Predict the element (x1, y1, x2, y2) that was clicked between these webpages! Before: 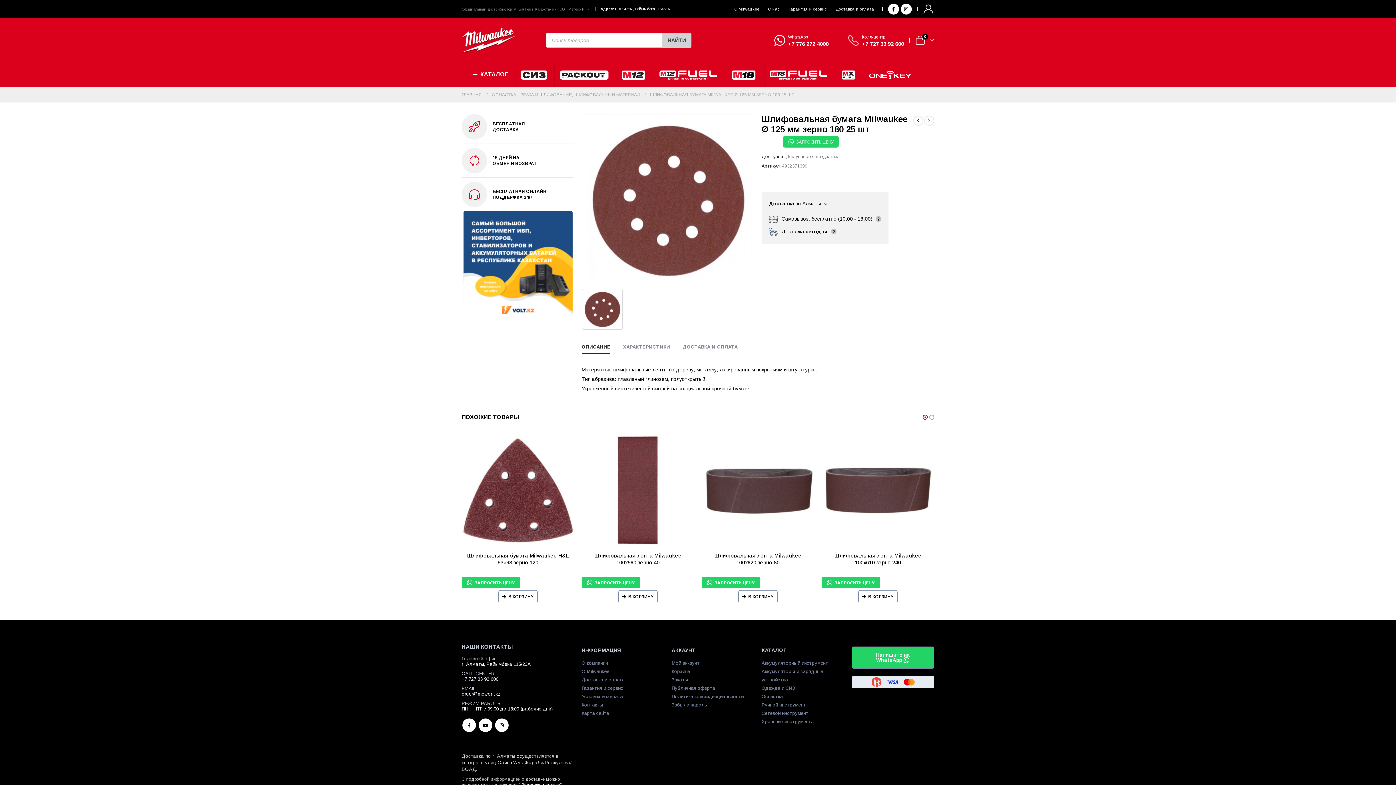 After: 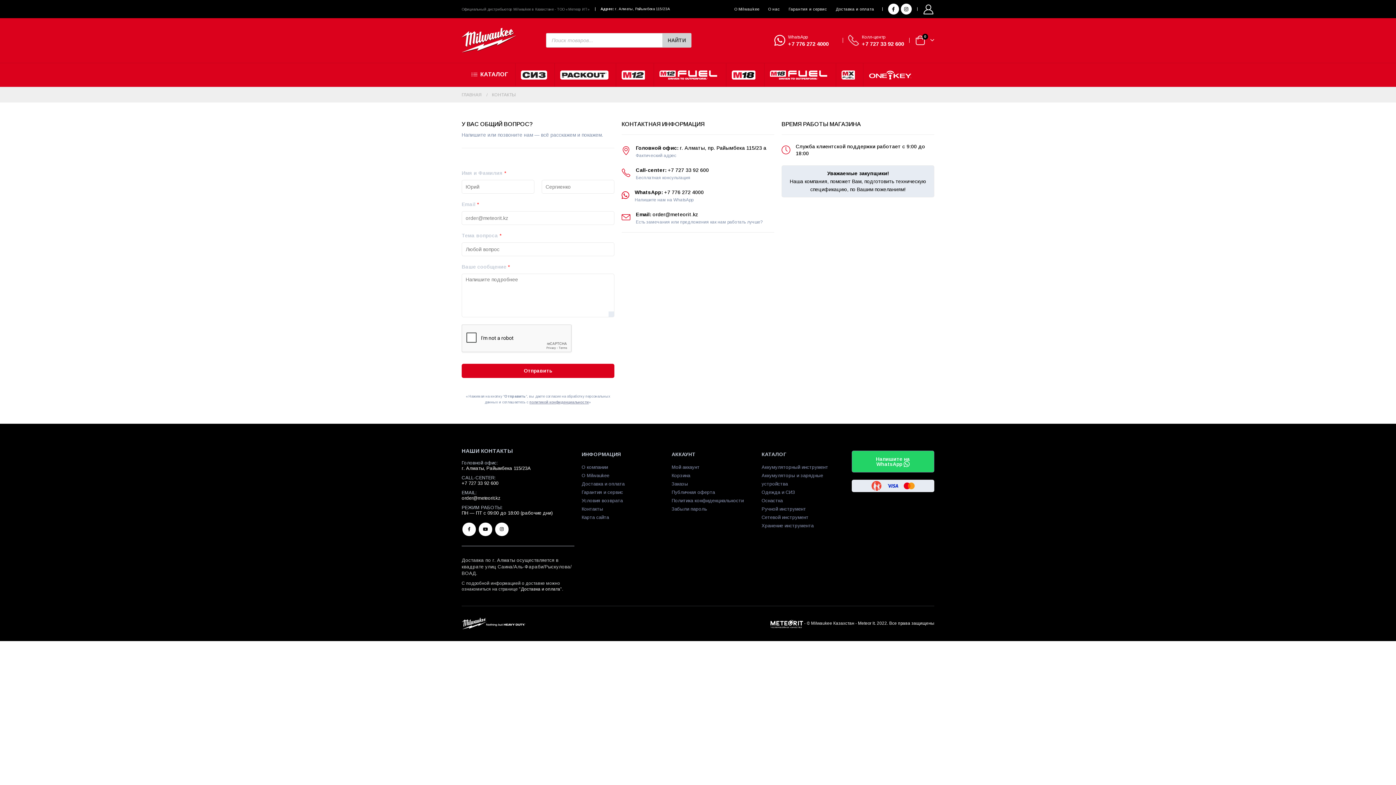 Action: bbox: (581, 702, 603, 708) label: Контакты